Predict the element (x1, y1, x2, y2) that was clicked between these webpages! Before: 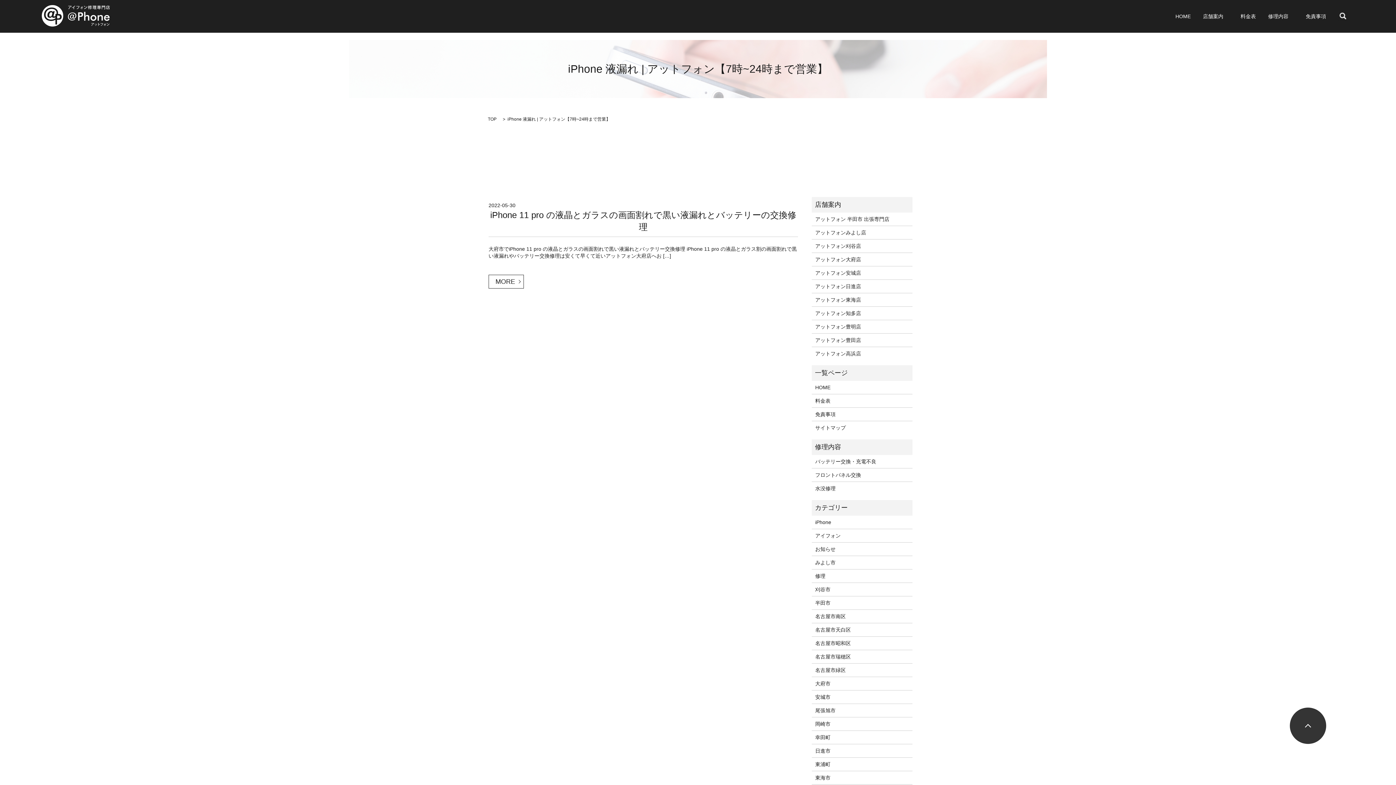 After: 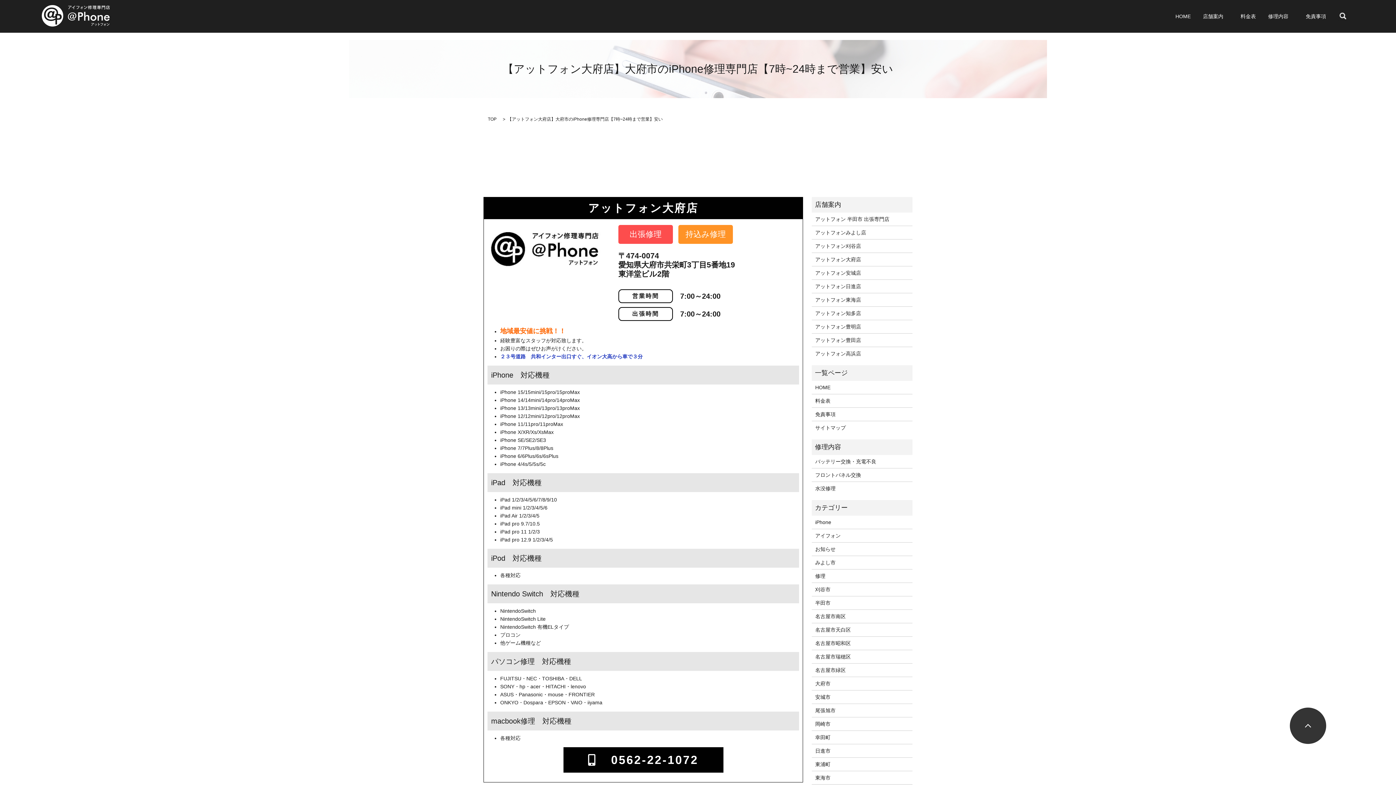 Action: label: アットフォン大府店 bbox: (815, 255, 909, 263)